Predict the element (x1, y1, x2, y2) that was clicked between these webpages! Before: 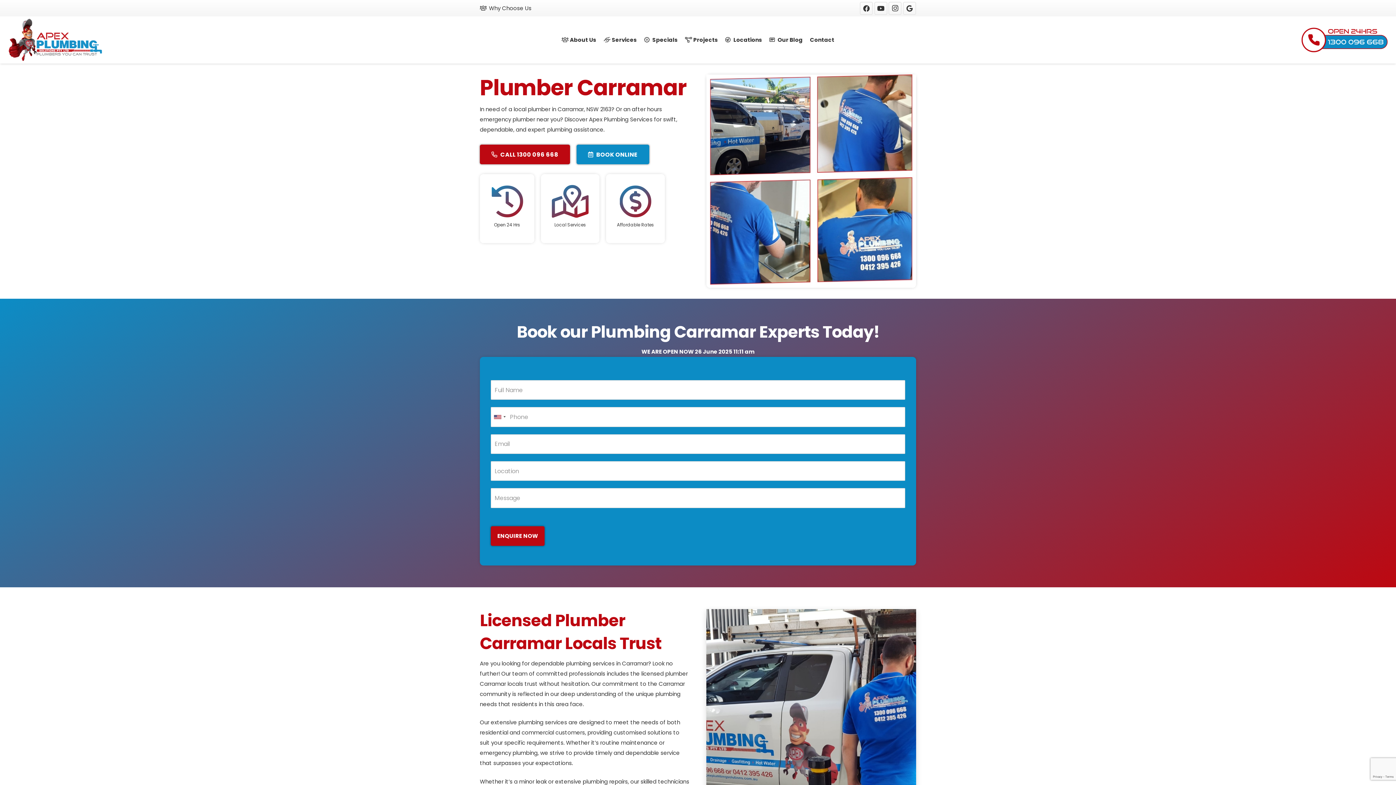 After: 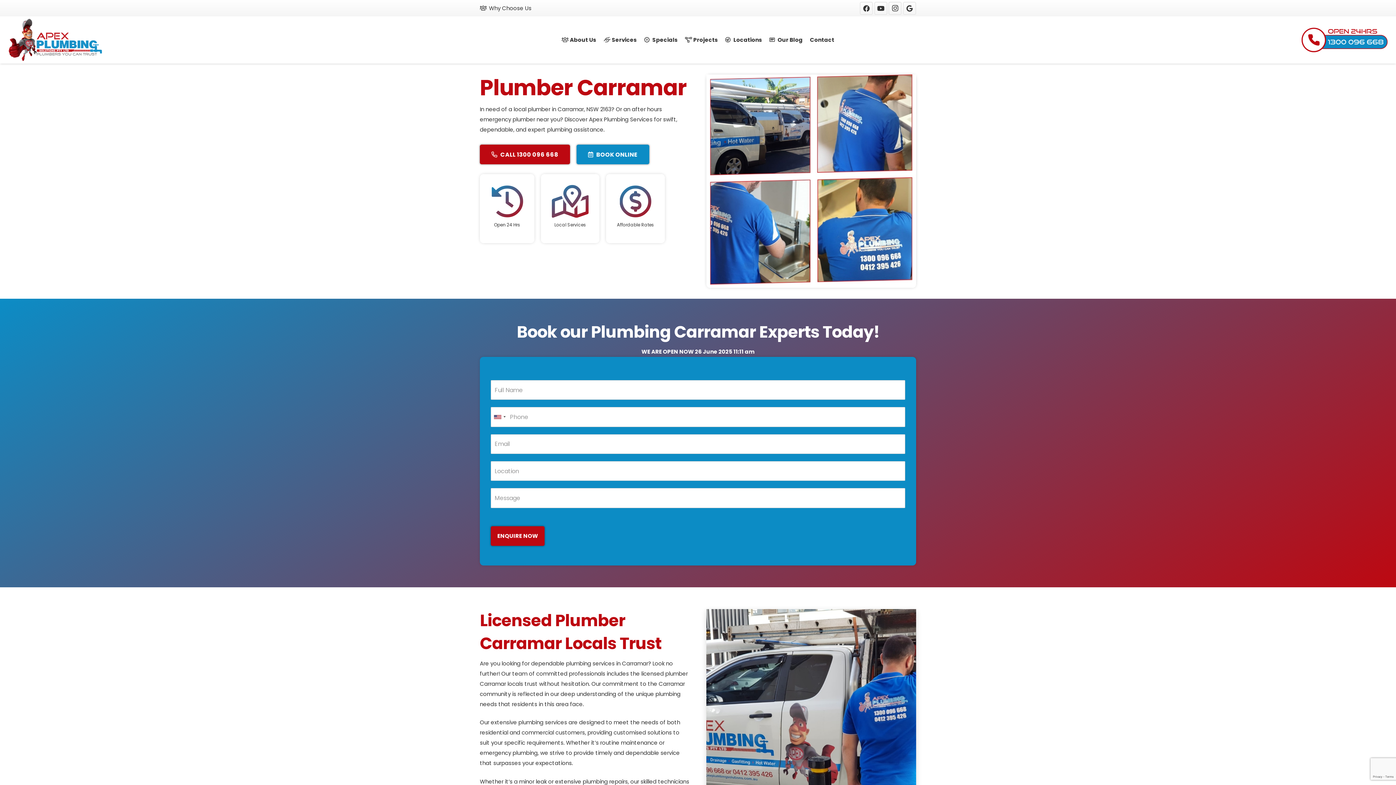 Action: label: Call-Us-Button bbox: (1301, 27, 1388, 52)